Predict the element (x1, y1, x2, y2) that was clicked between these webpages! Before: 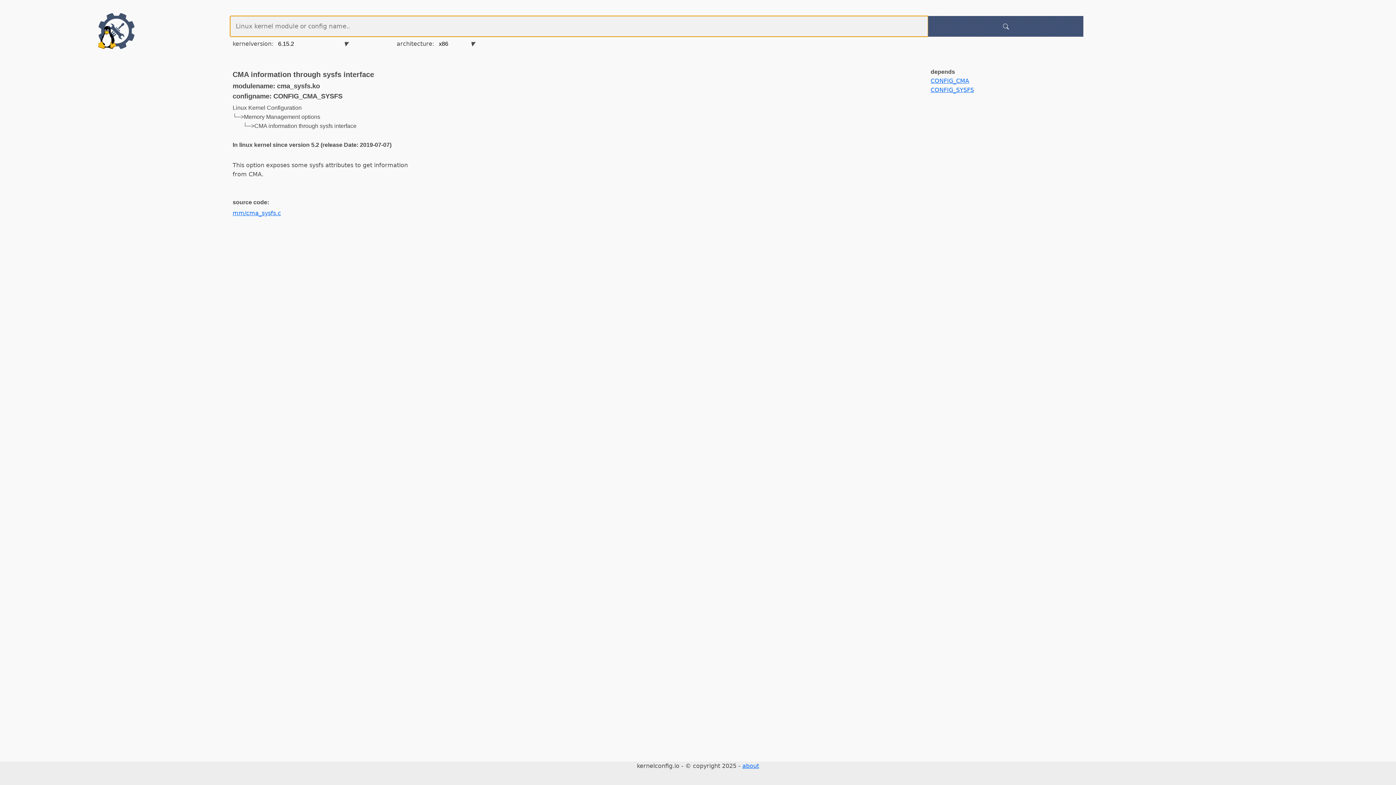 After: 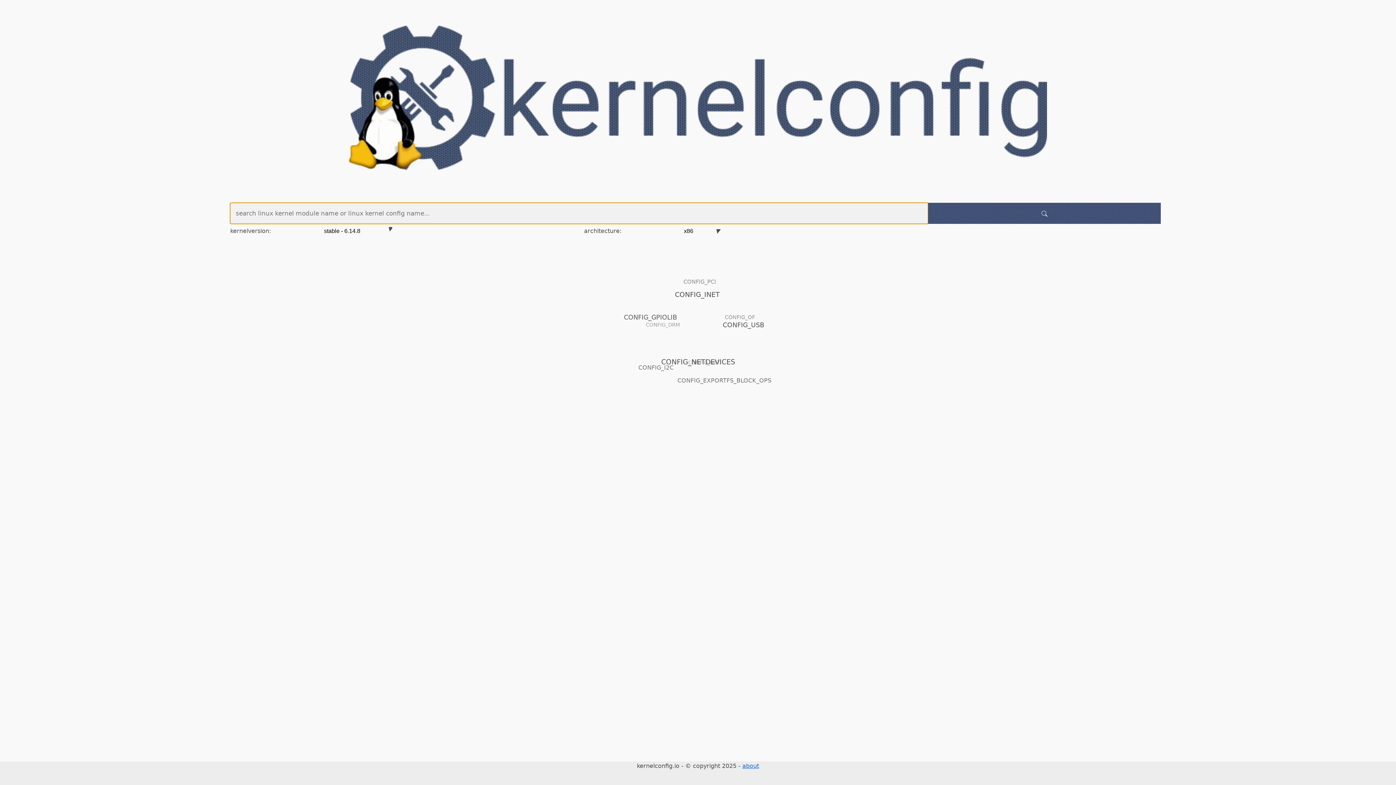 Action: bbox: (98, 27, 134, 34)